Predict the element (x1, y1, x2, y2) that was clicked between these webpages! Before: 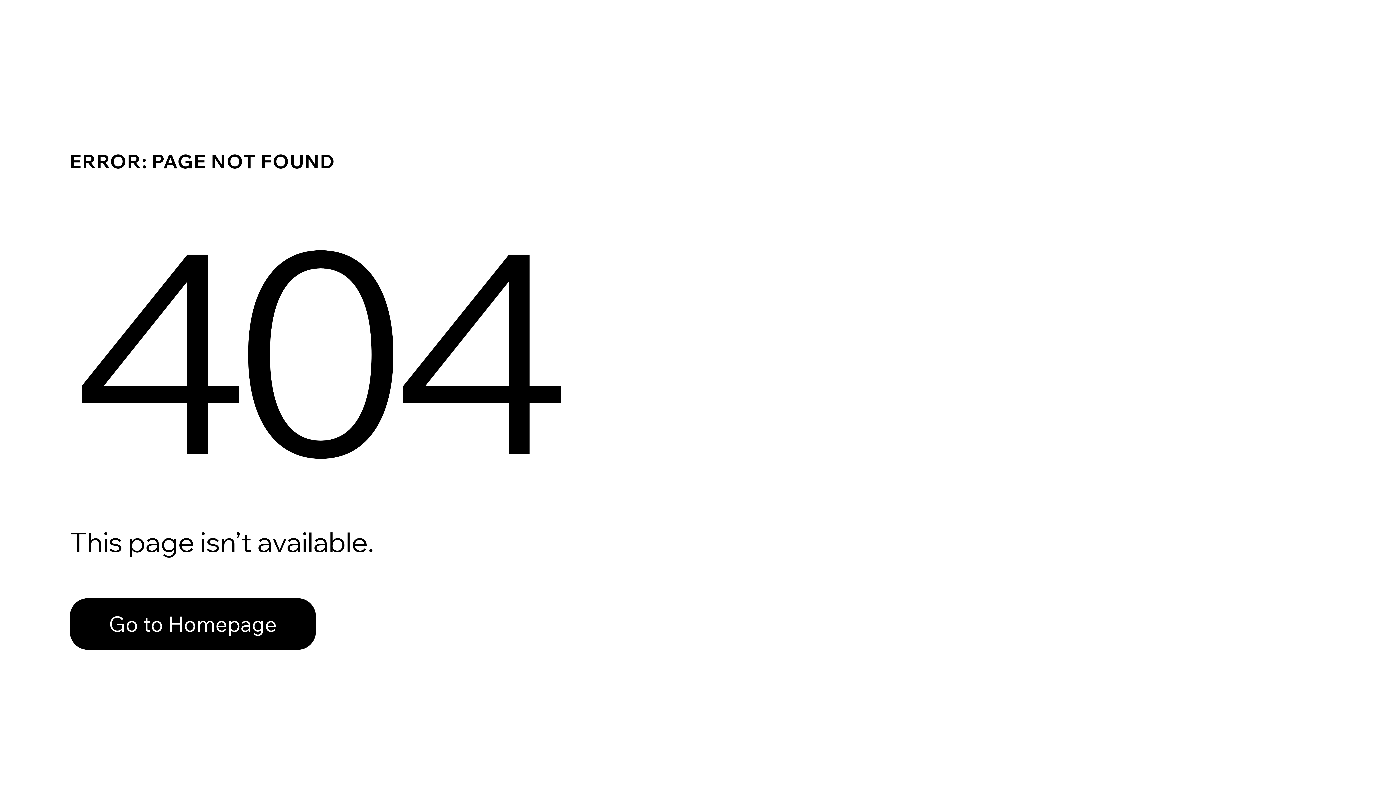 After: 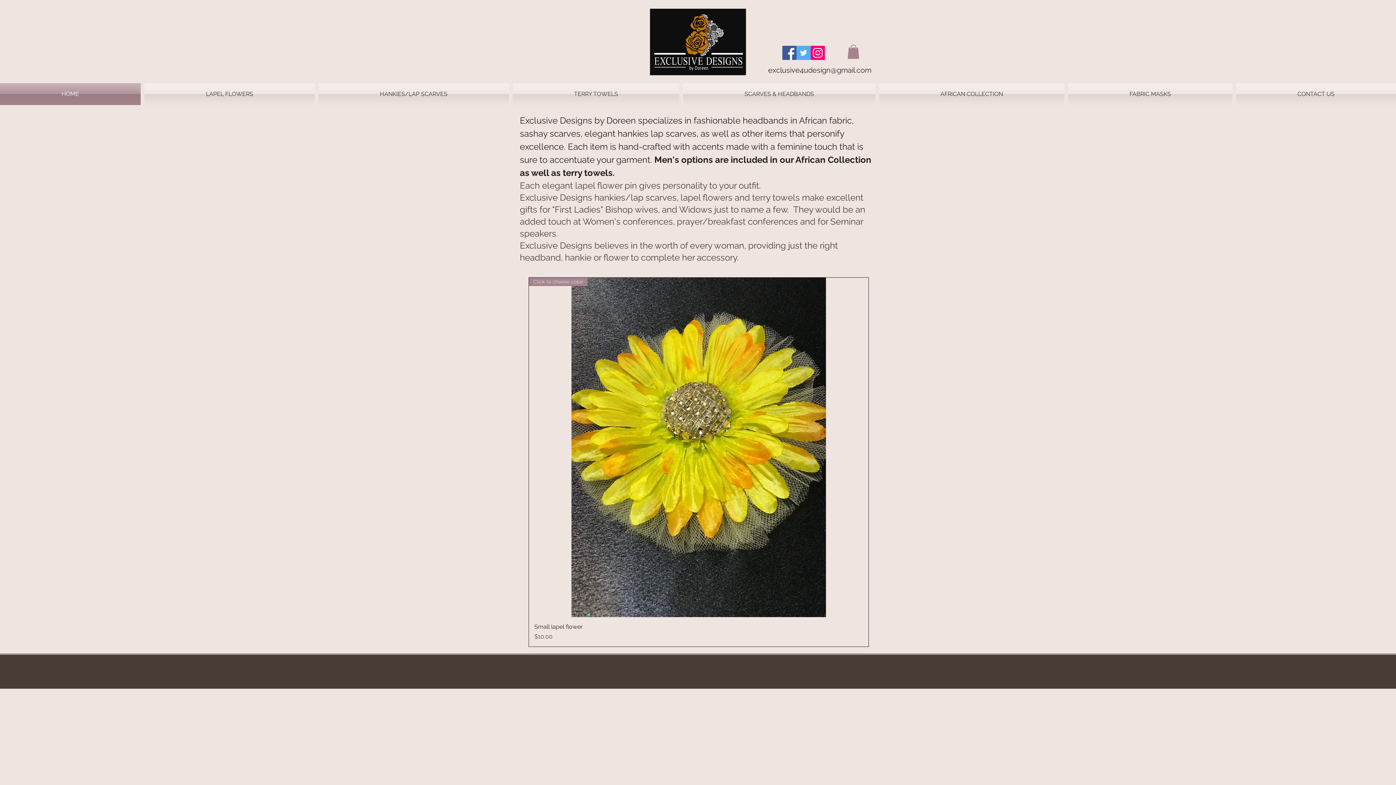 Action: label: Go to Homepage bbox: (69, 582, 768, 659)